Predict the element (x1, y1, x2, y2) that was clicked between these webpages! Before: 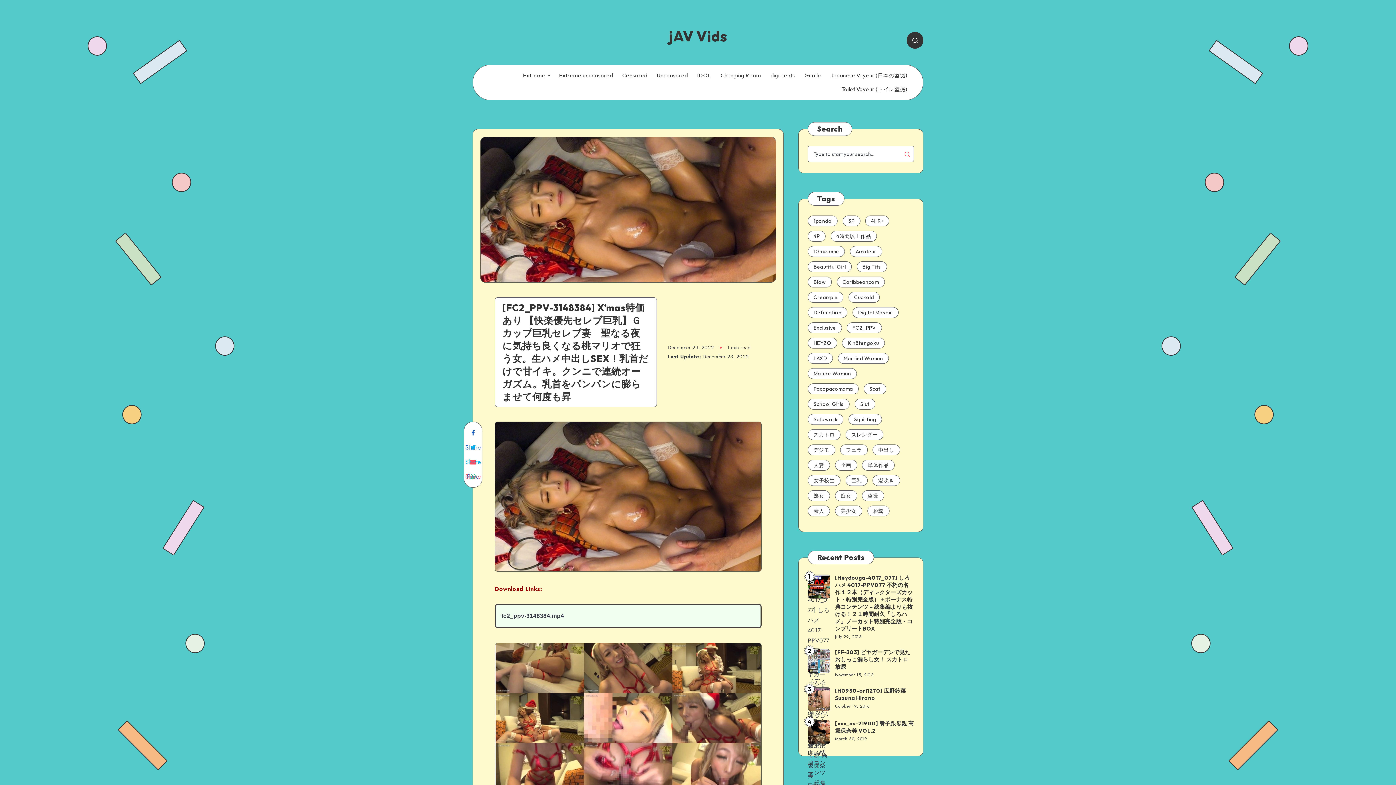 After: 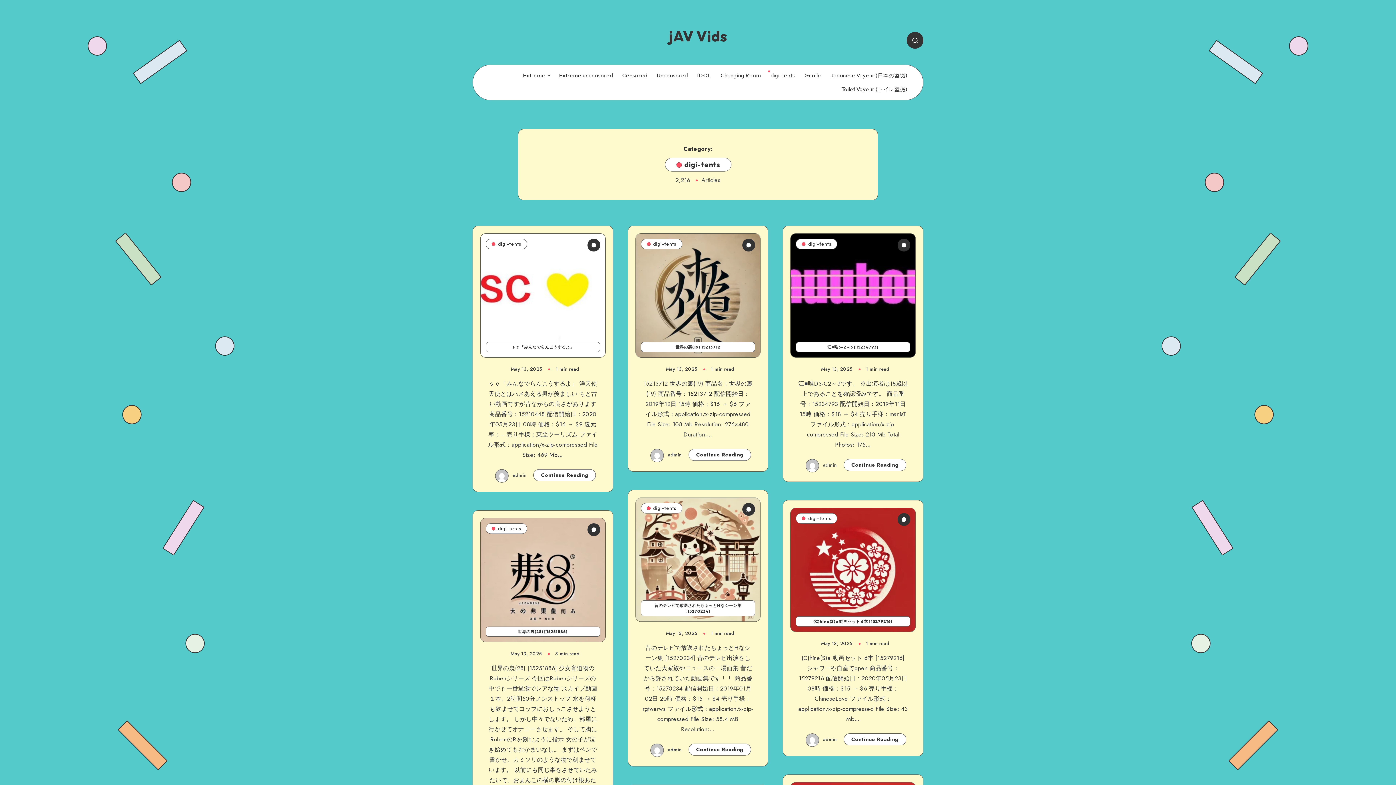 Action: label: digi-tents bbox: (770, 72, 795, 78)